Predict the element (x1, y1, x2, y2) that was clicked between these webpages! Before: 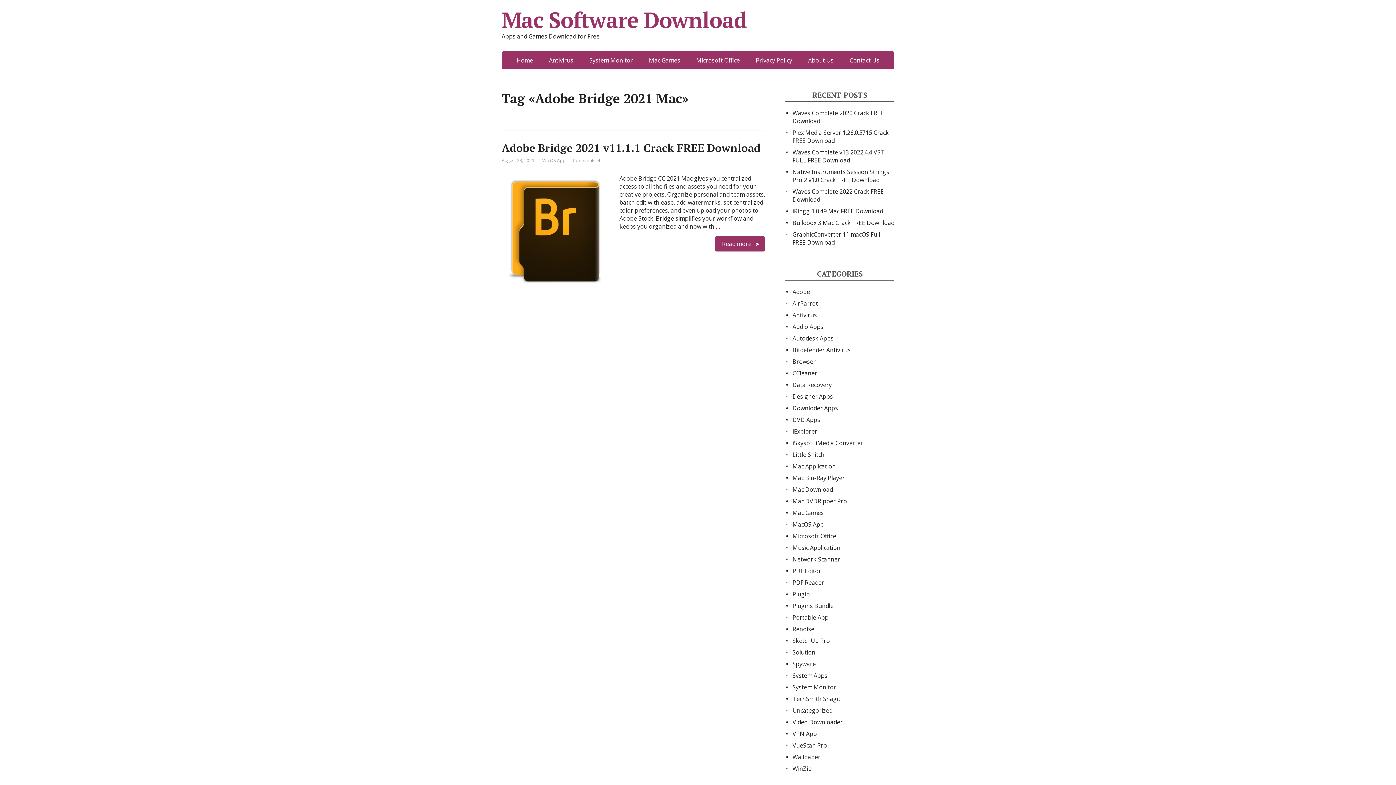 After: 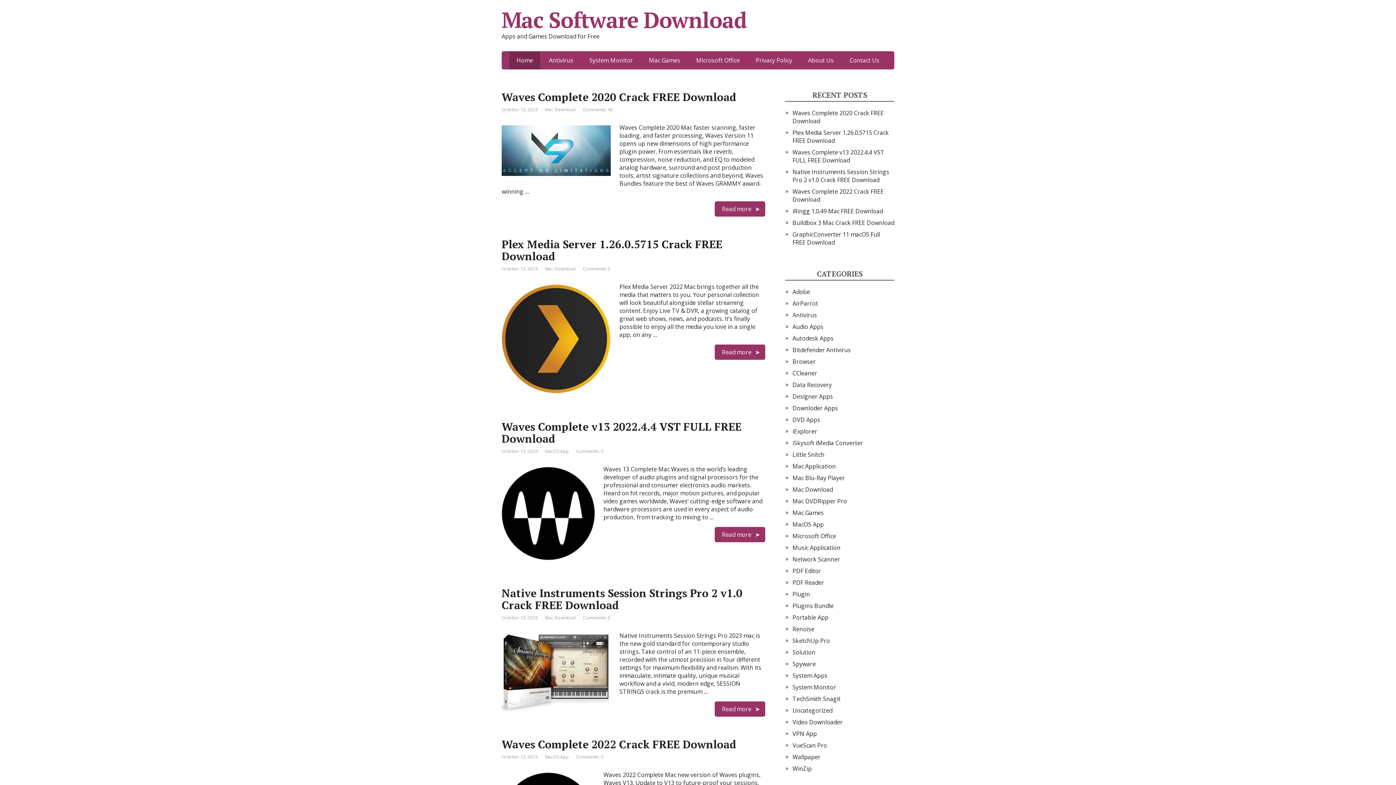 Action: label: Mac Software Download bbox: (501, 10, 894, 28)